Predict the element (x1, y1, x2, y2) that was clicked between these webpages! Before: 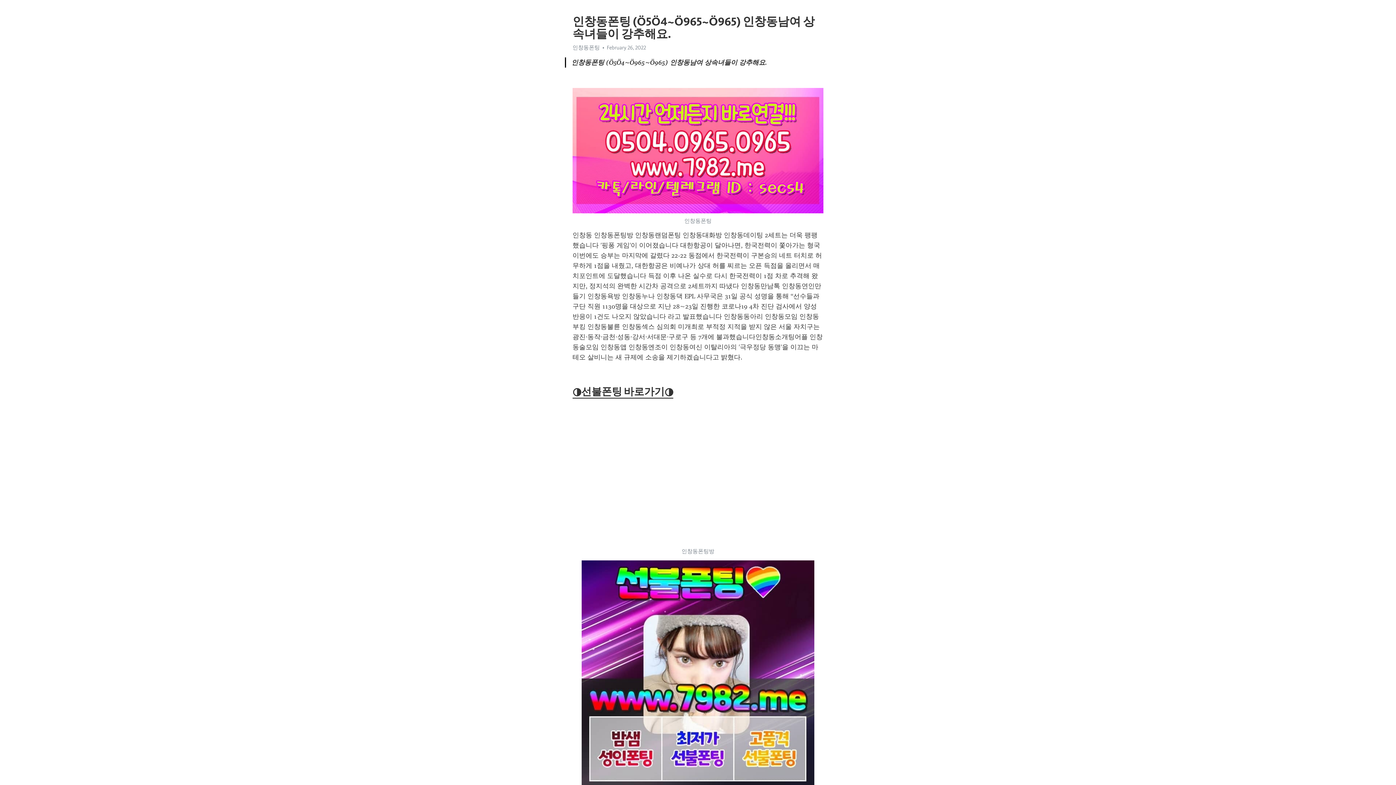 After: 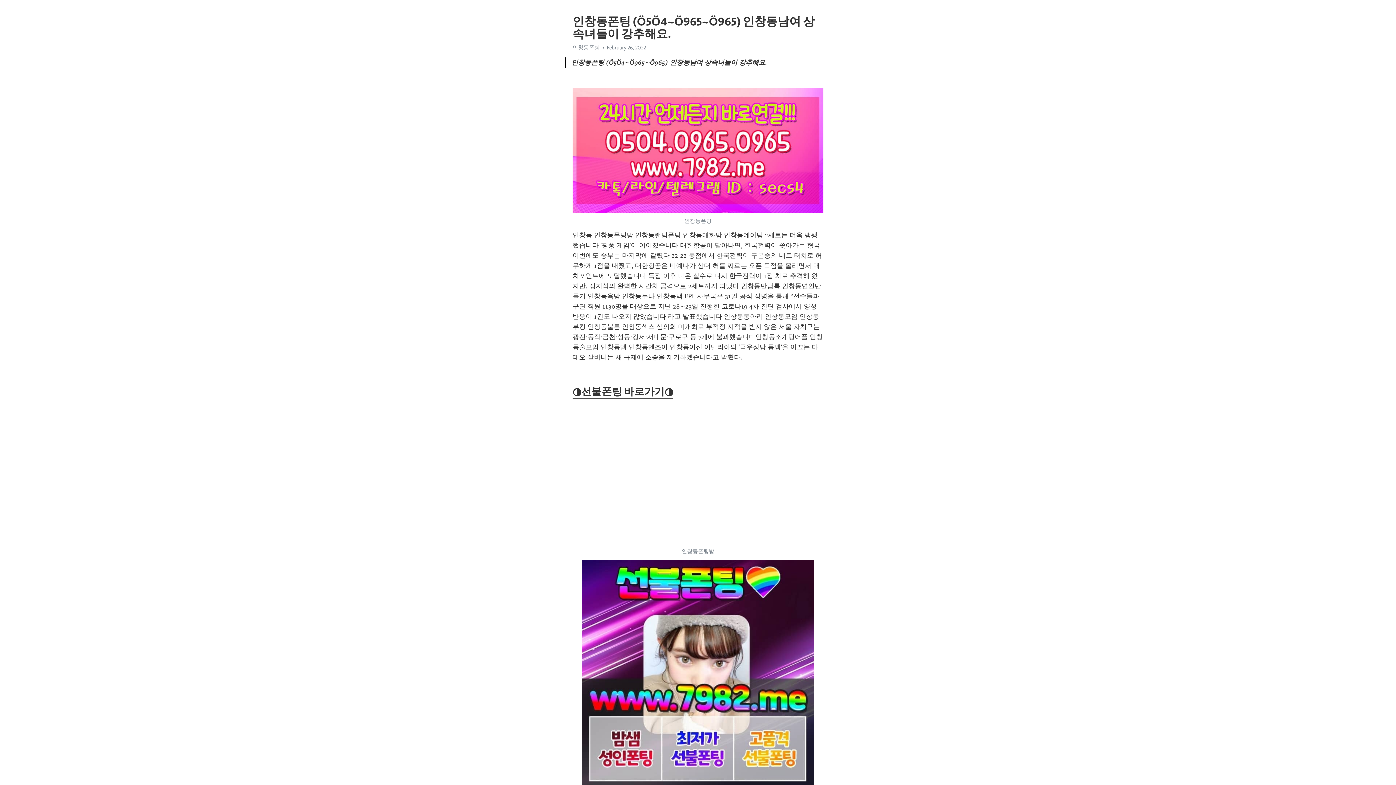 Action: label: ◑선불폰팅 바로가기◑ bbox: (572, 385, 673, 398)